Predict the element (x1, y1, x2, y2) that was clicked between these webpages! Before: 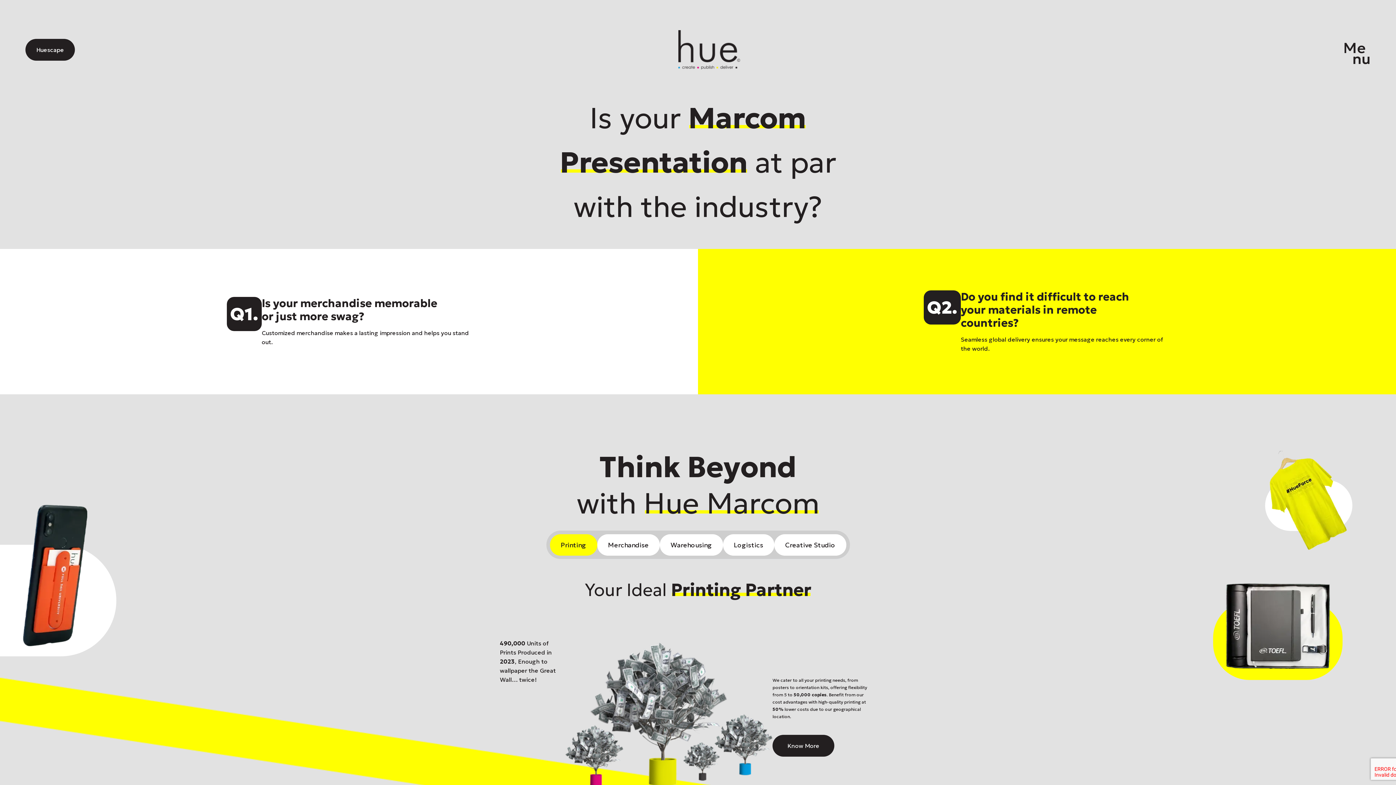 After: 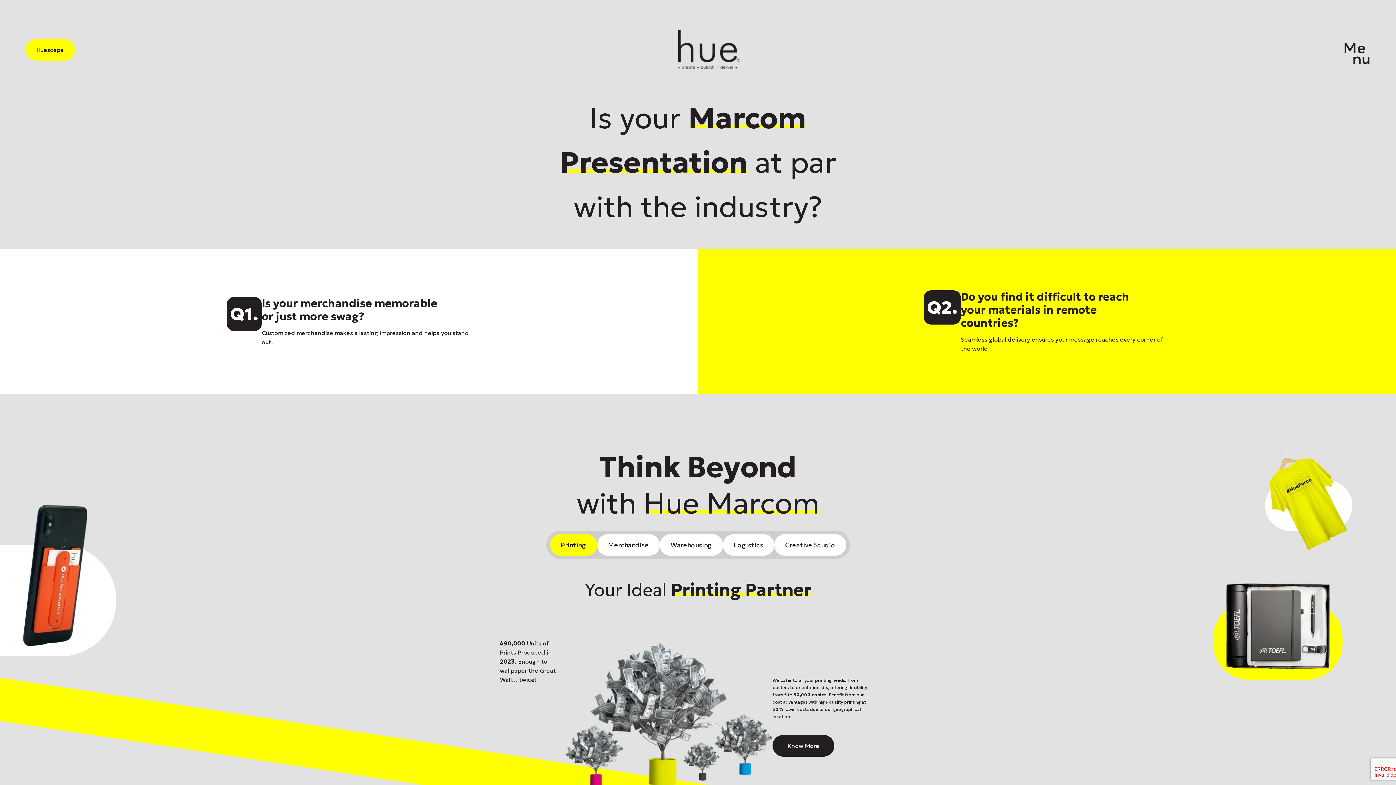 Action: label: Huescape bbox: (25, 38, 74, 60)